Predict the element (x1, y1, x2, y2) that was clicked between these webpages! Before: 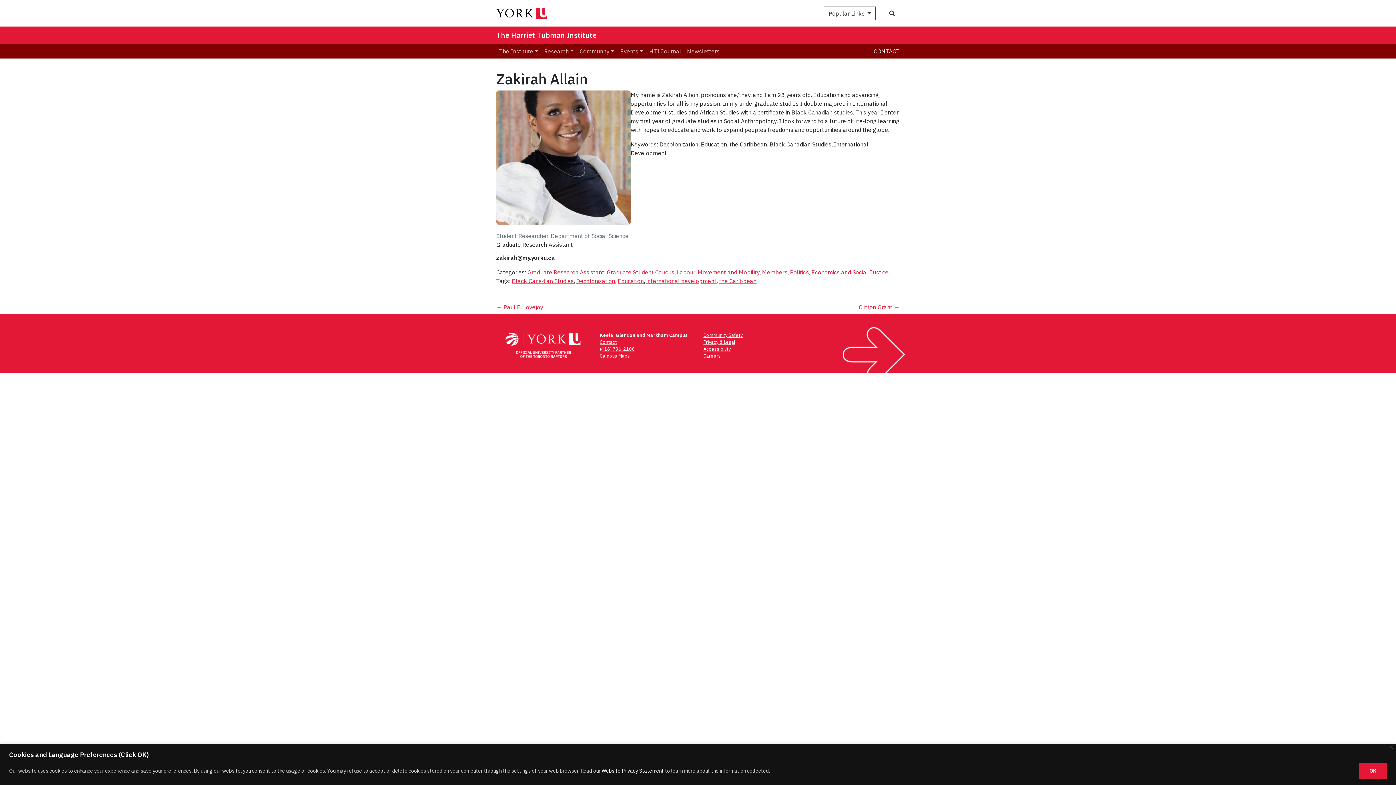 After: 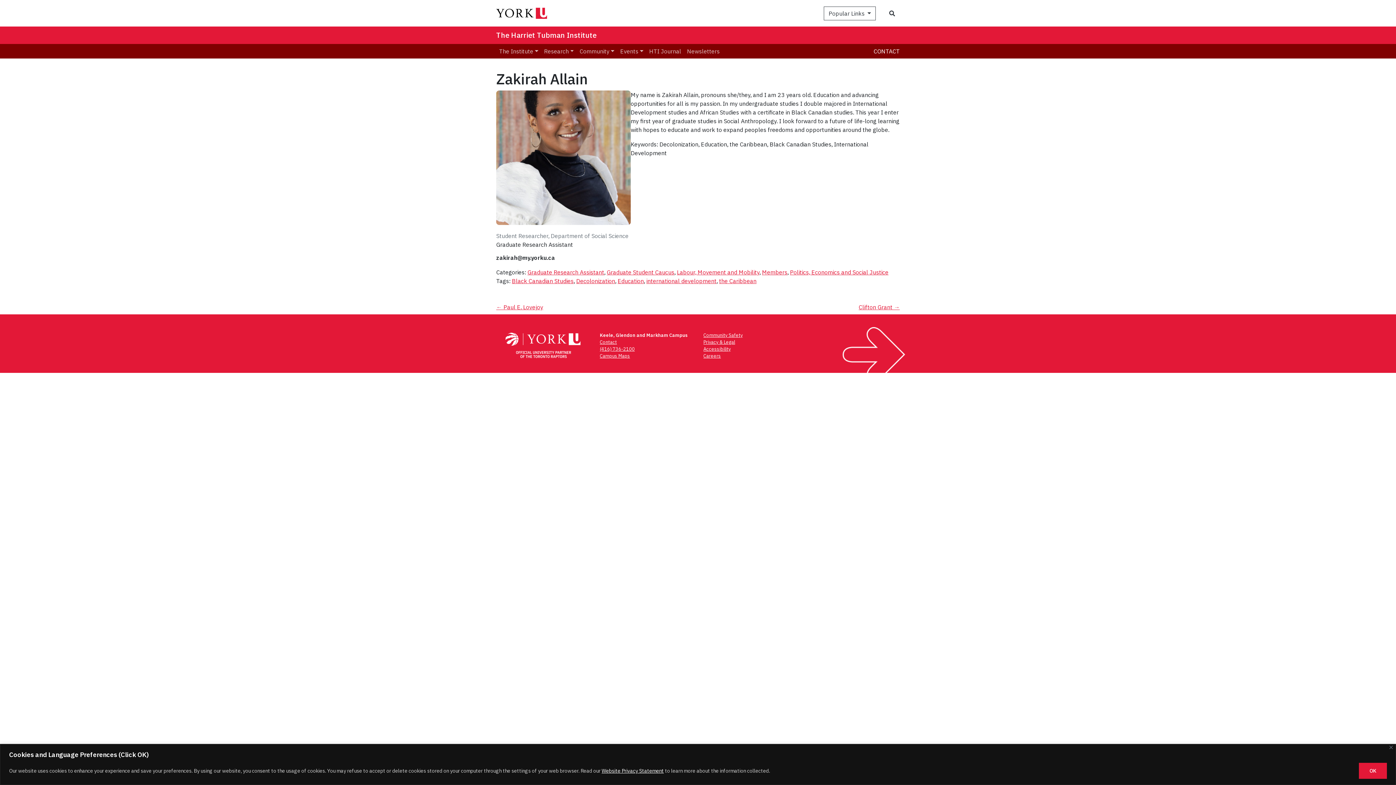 Action: bbox: (600, 346, 634, 352) label: (416) 736-2100